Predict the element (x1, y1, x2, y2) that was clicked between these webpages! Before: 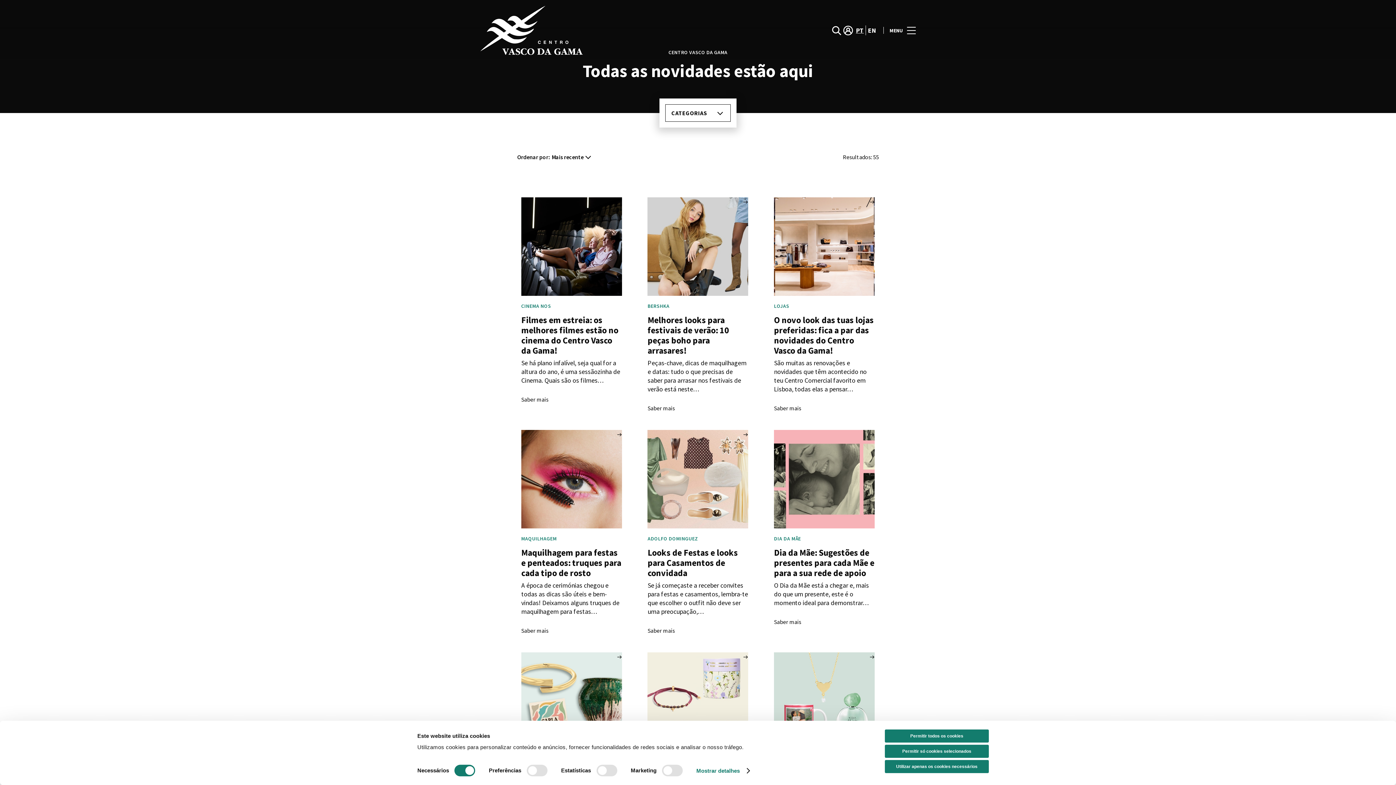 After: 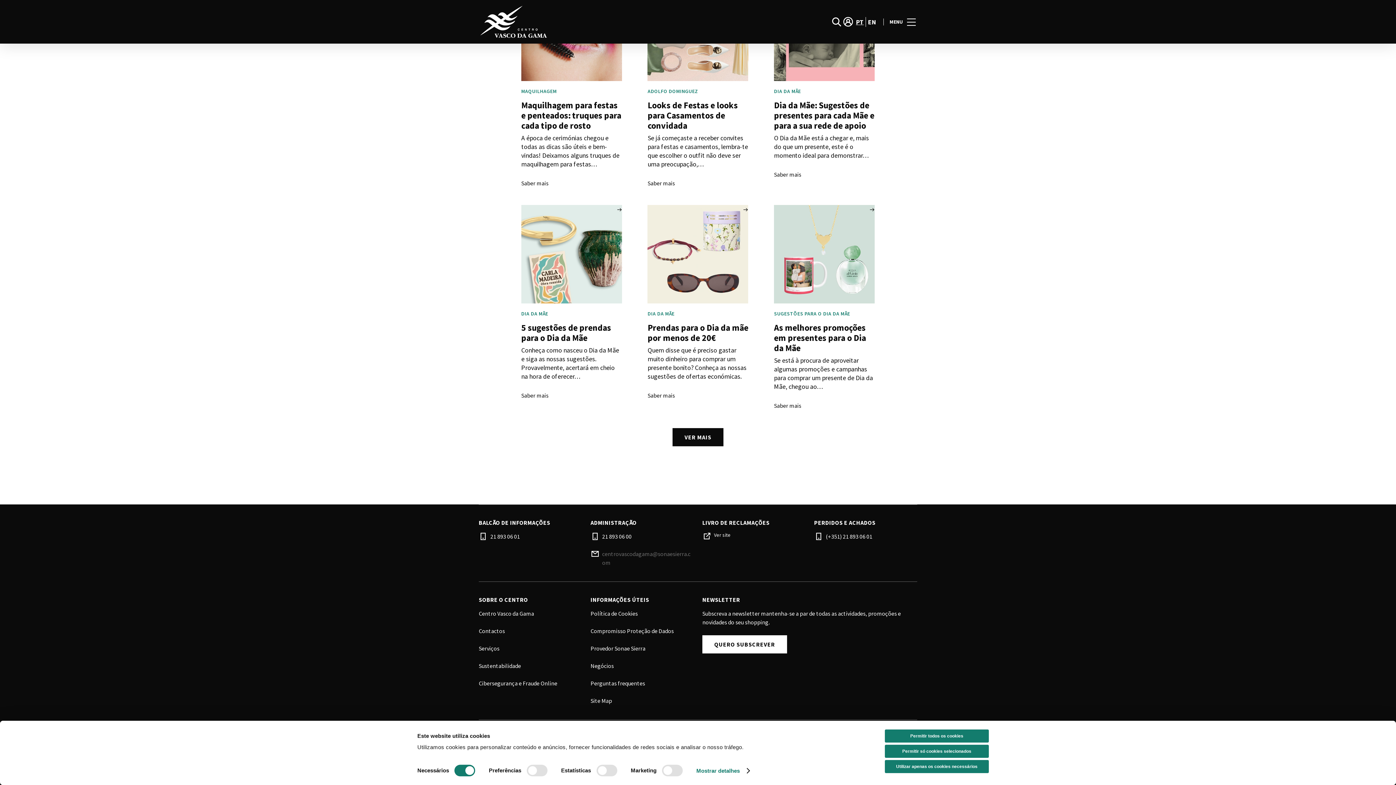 Action: label: centrovascodagama@sonaesierra.com bbox: (602, 426, 693, 444)